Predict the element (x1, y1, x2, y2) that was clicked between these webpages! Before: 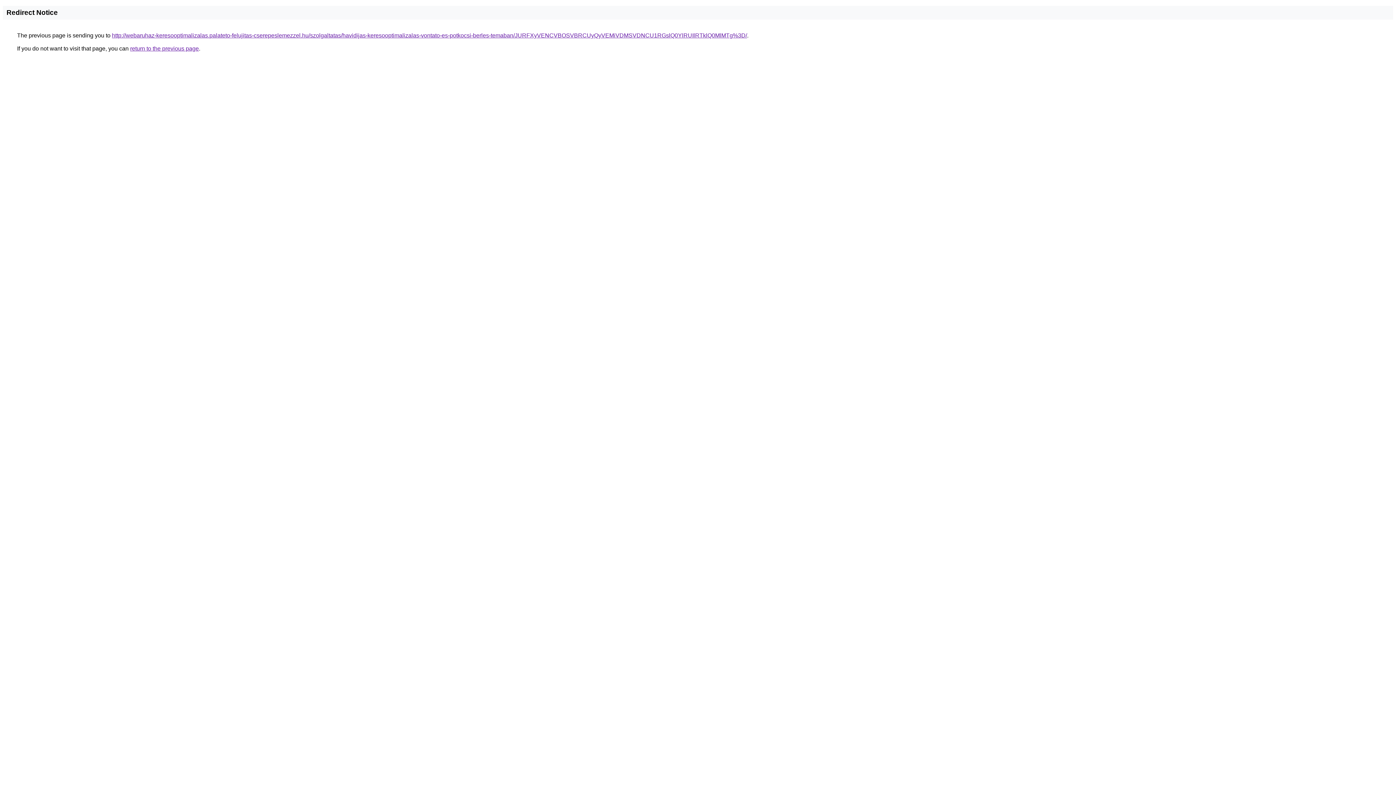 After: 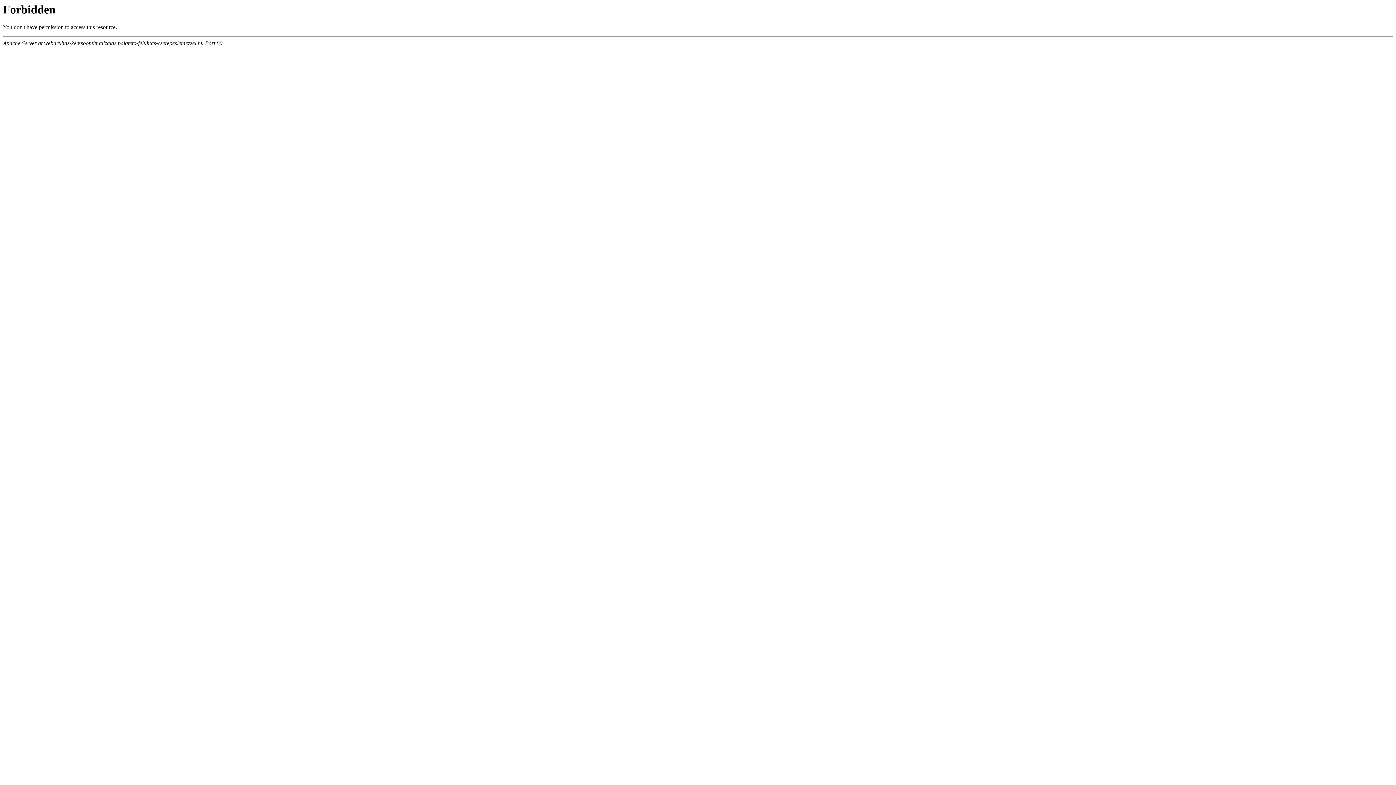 Action: bbox: (112, 32, 747, 38) label: http://webaruhaz-keresooptimalizalas.palateto-felujitas-cserepeslemezzel.hu/szolgaltatas/havidijas-keresooptimalizalas-vontato-es-potkocsi-berles-temaban/JURFXyVENCVBOSVBRCUyQyVEMiVDMSVDNCU1RGslQ0YlRUIlRTklQ0MlMTg%3D/